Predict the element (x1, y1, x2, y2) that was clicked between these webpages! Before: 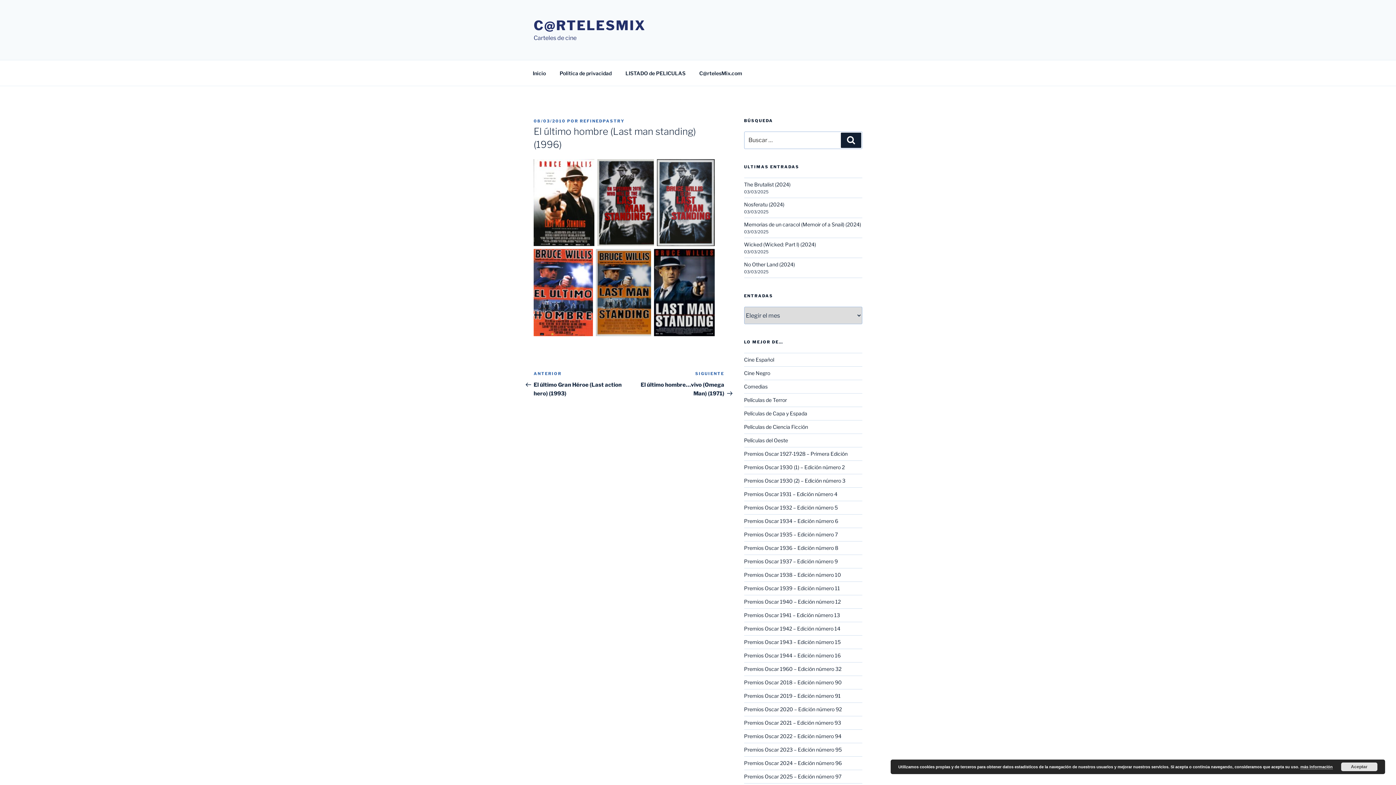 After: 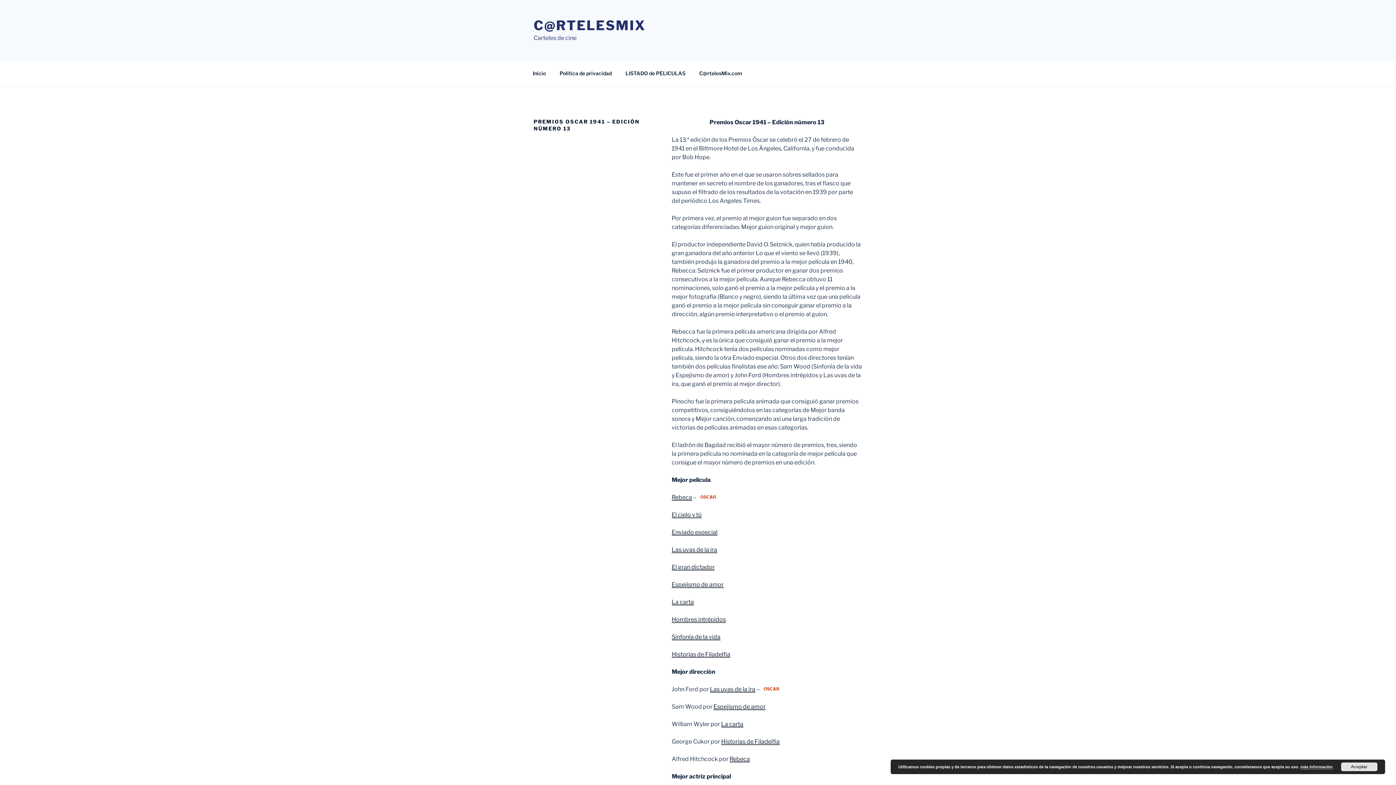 Action: bbox: (744, 612, 840, 618) label: Premios Oscar 1941 – Edición número 13